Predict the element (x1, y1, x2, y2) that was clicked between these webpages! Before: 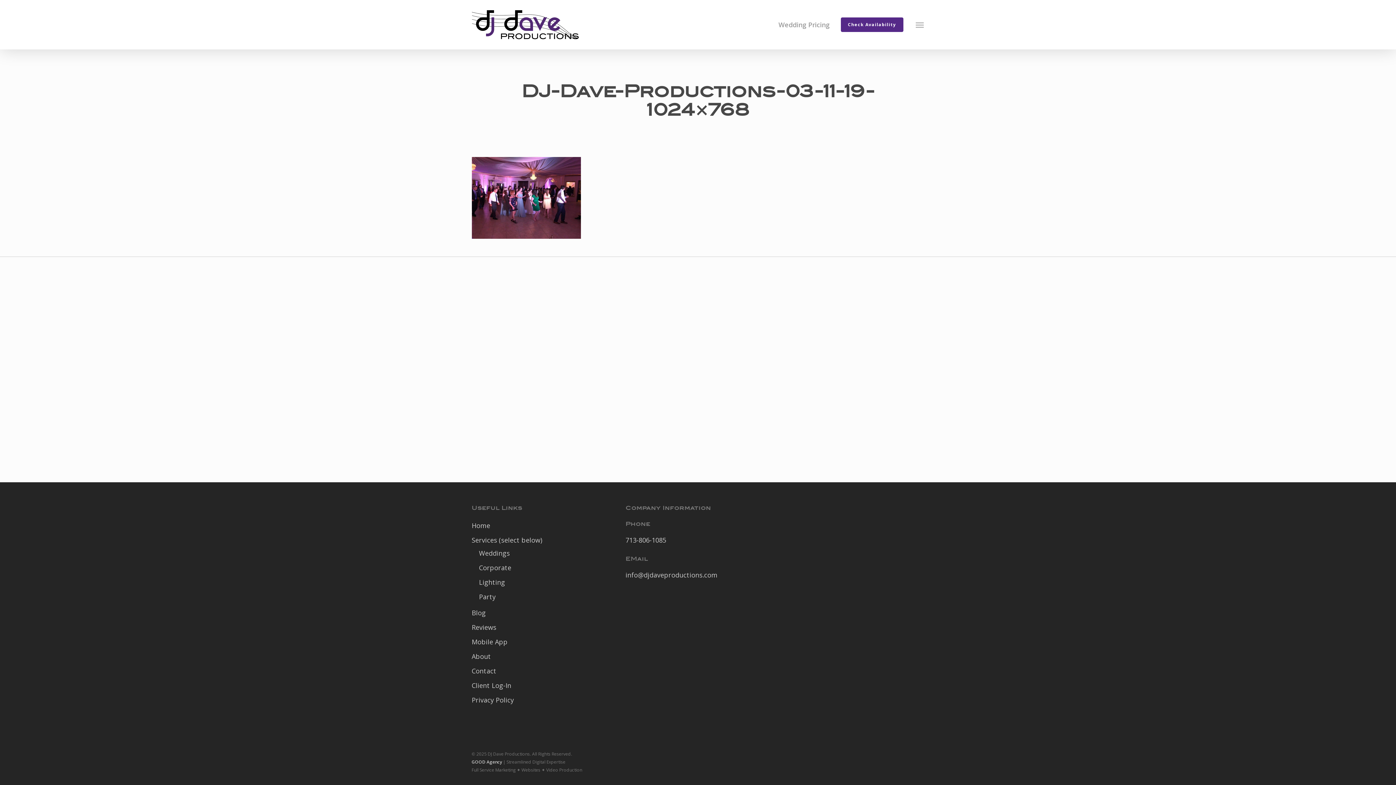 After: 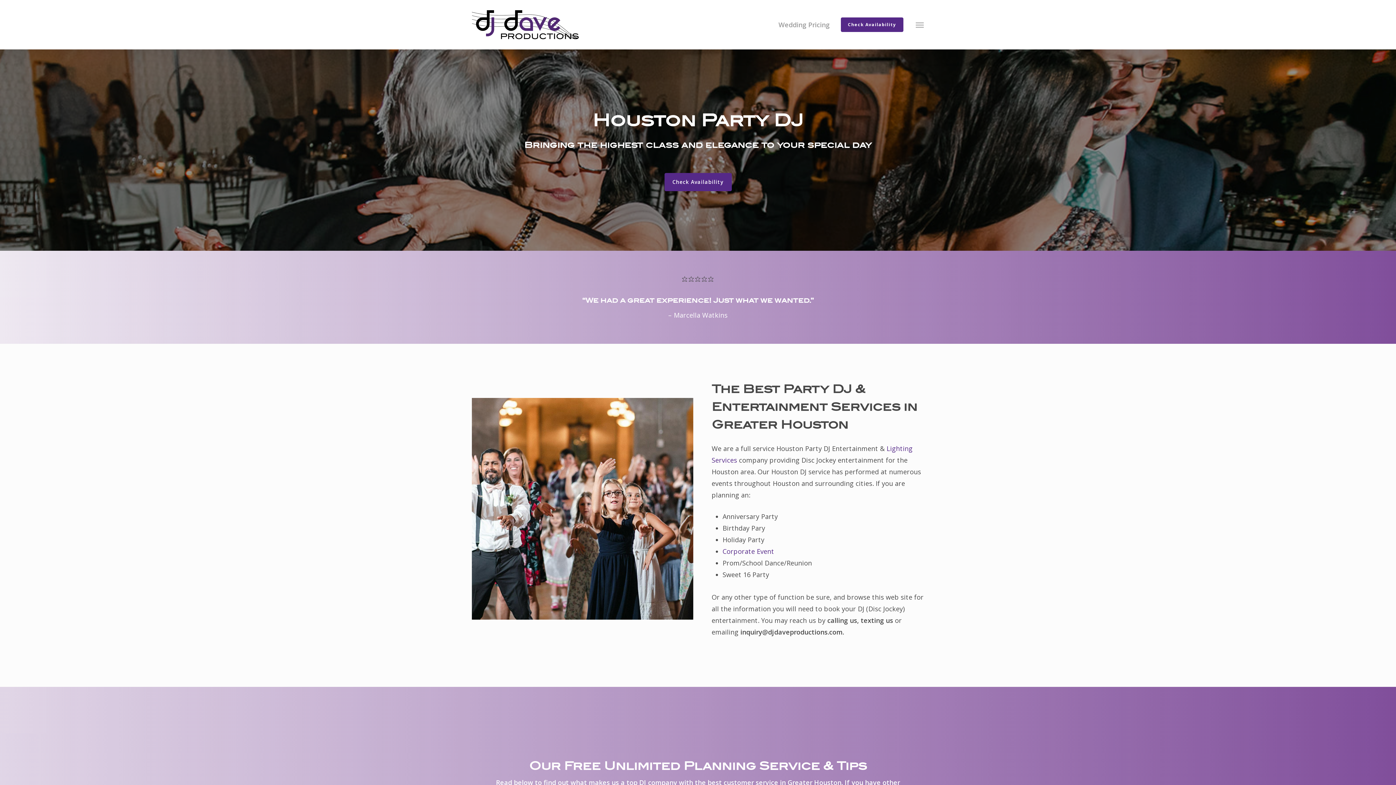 Action: label: Party bbox: (479, 591, 616, 602)